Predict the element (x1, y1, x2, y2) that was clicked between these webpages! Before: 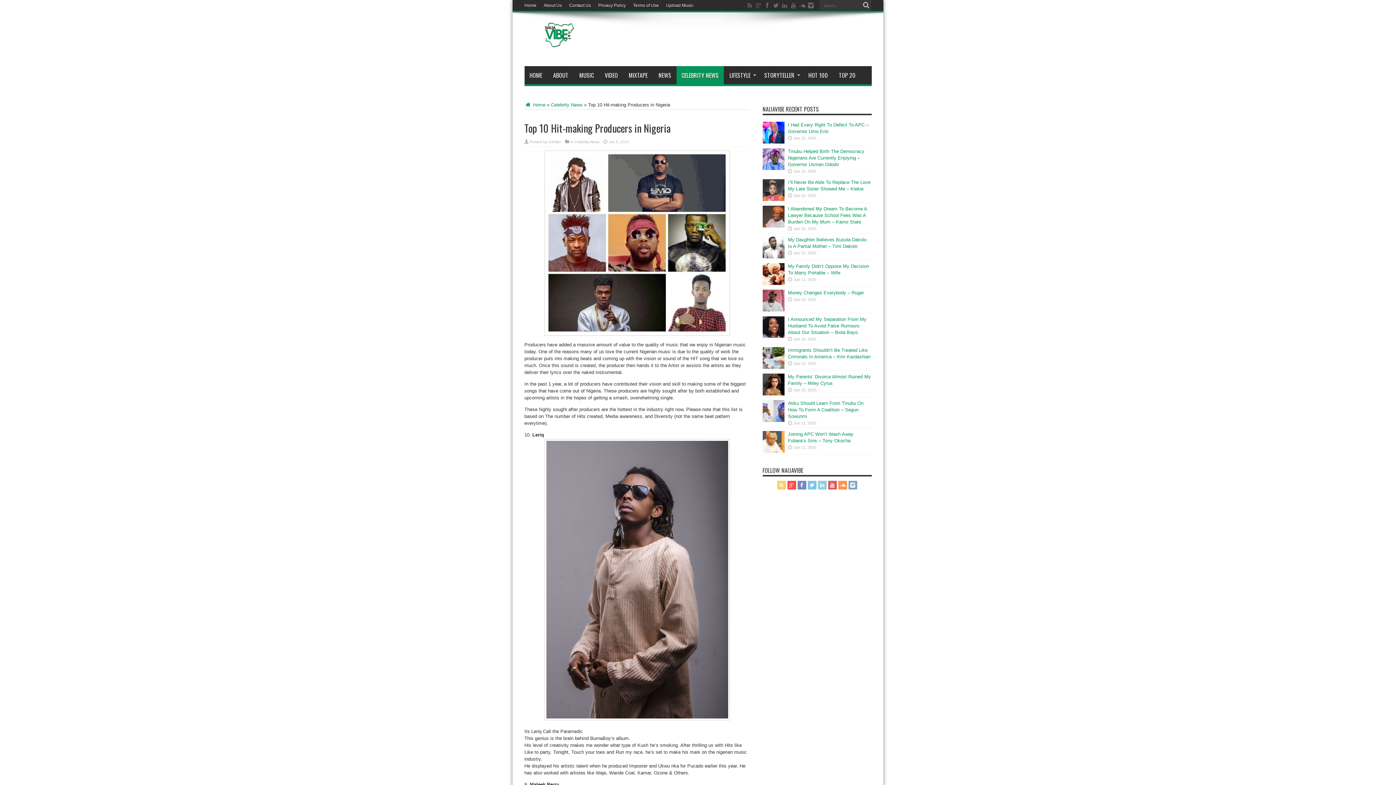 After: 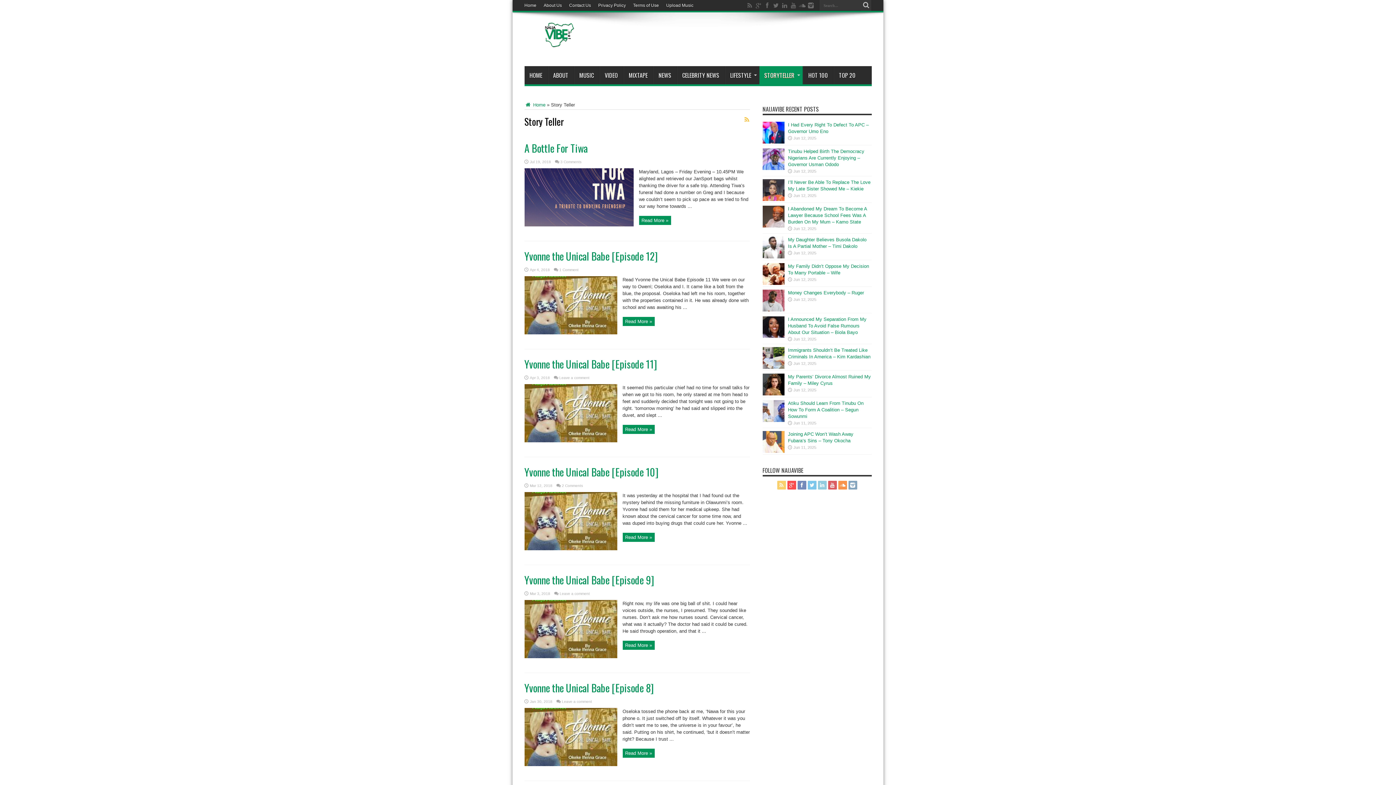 Action: bbox: (759, 66, 802, 84) label: STORYTELLER